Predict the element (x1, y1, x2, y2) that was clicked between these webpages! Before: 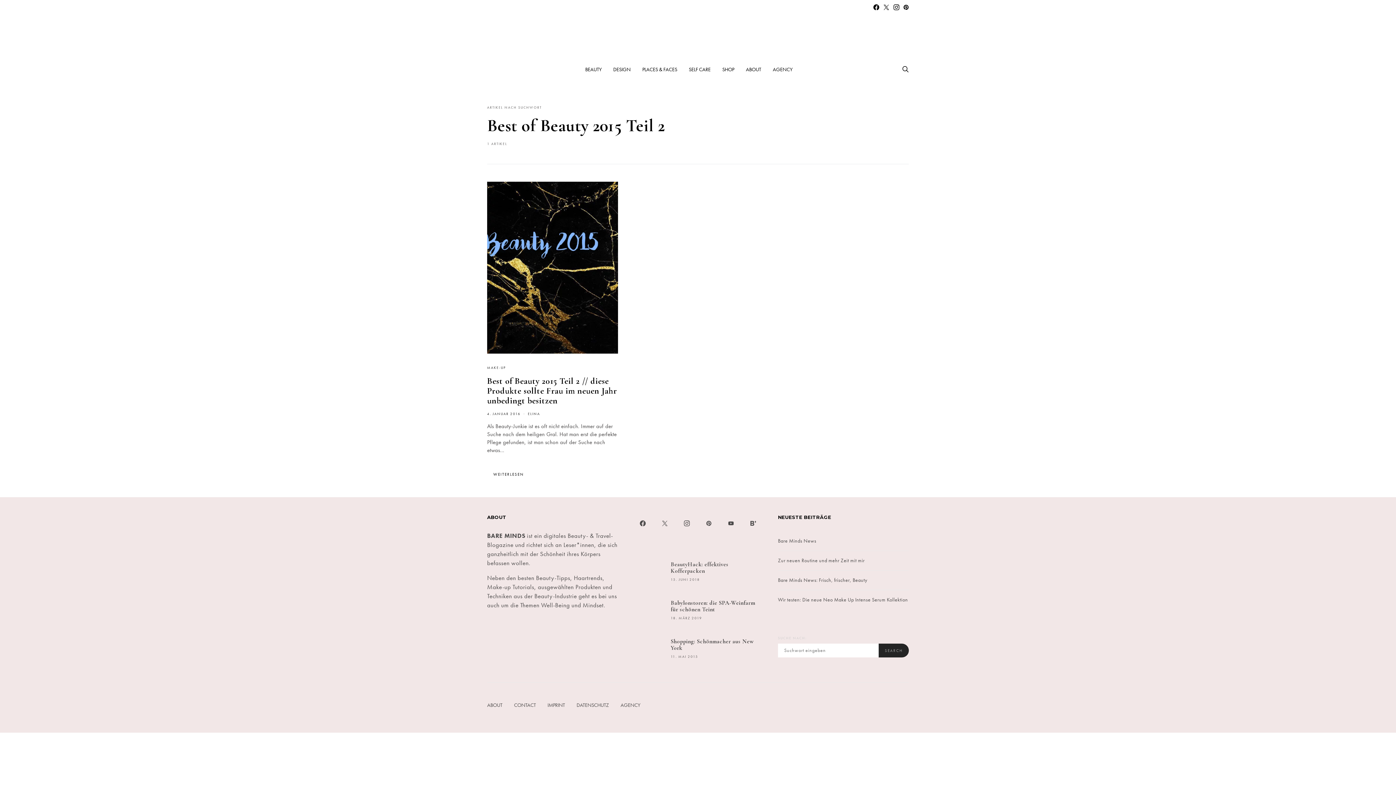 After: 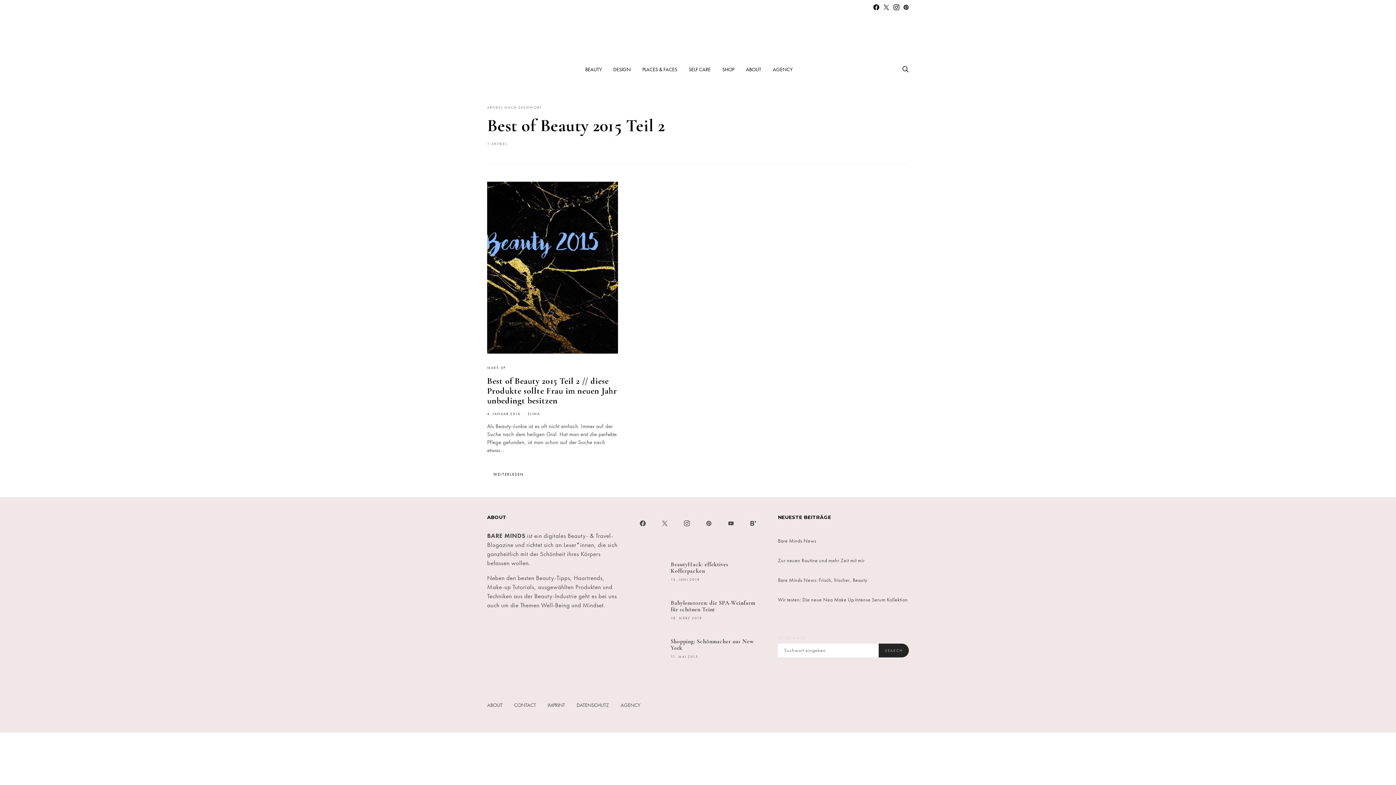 Action: bbox: (903, 4, 909, 10) label: Pinterest